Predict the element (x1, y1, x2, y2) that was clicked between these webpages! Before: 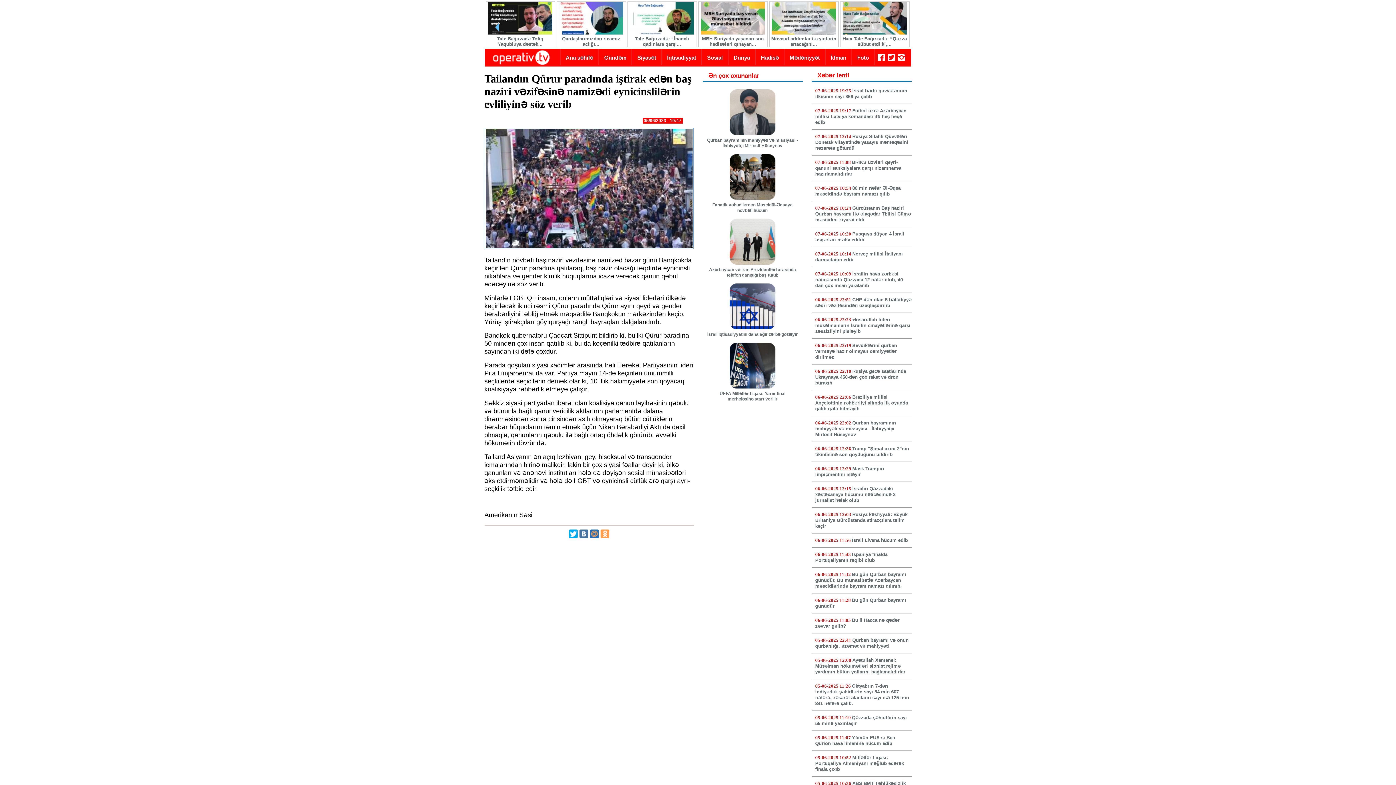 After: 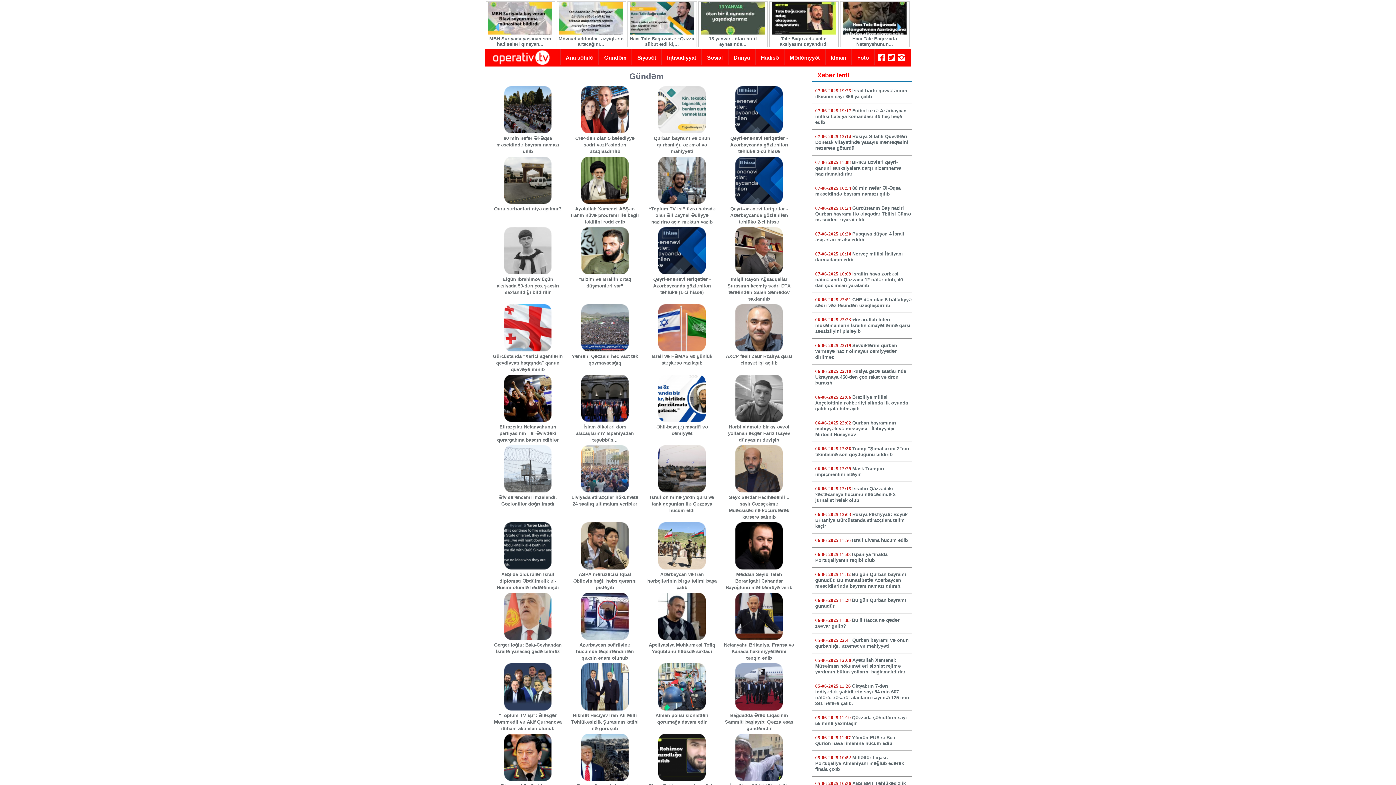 Action: bbox: (599, 49, 631, 65) label: Gündəm